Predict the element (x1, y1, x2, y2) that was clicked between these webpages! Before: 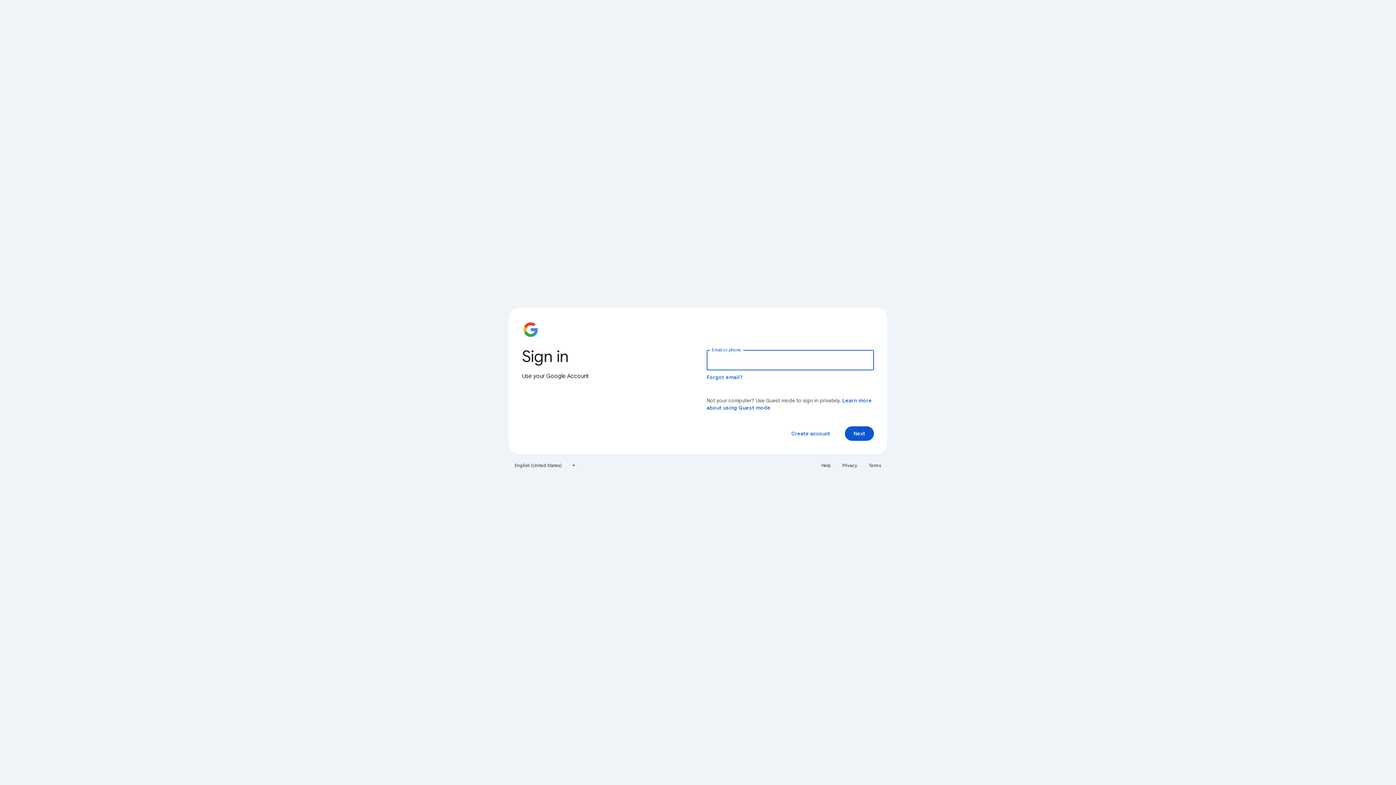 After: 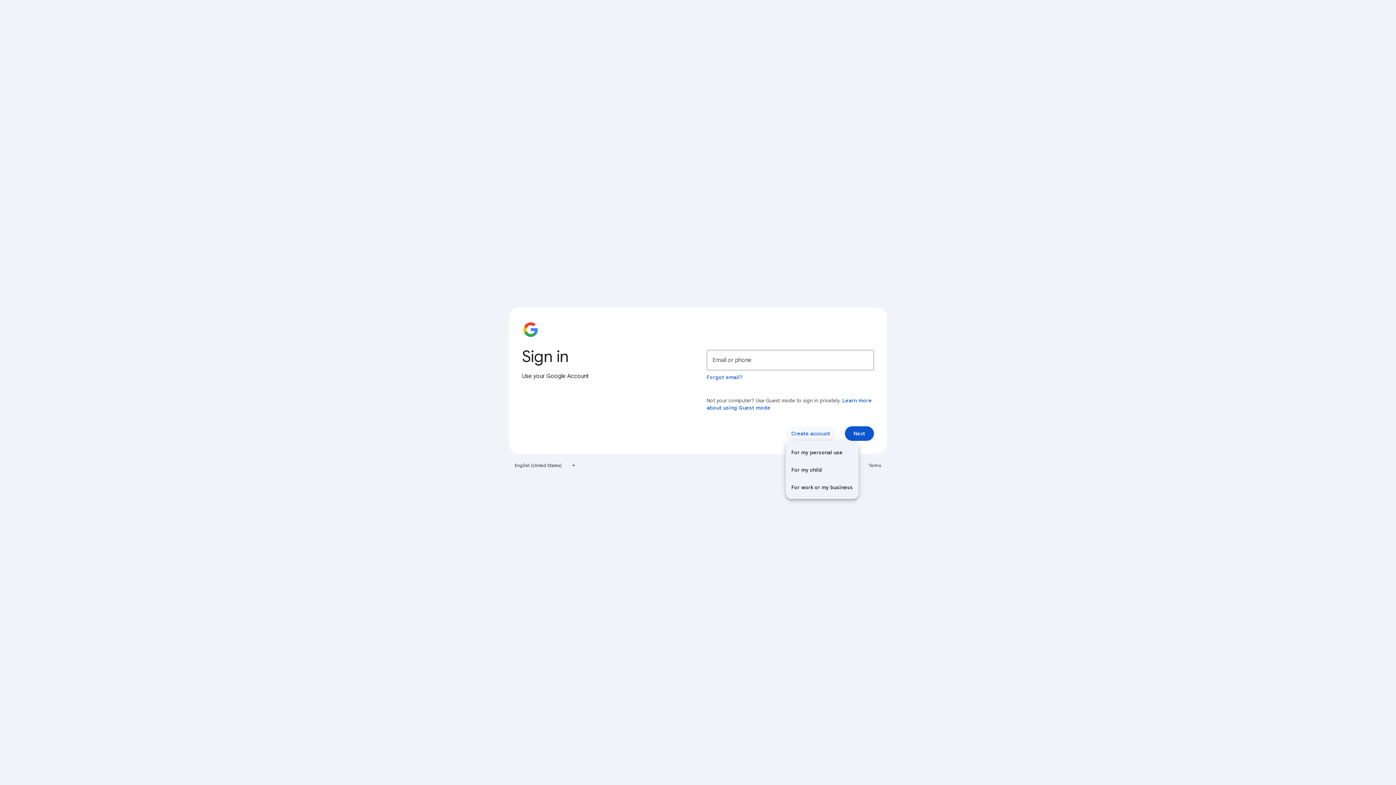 Action: label: Create account bbox: (785, 426, 836, 441)